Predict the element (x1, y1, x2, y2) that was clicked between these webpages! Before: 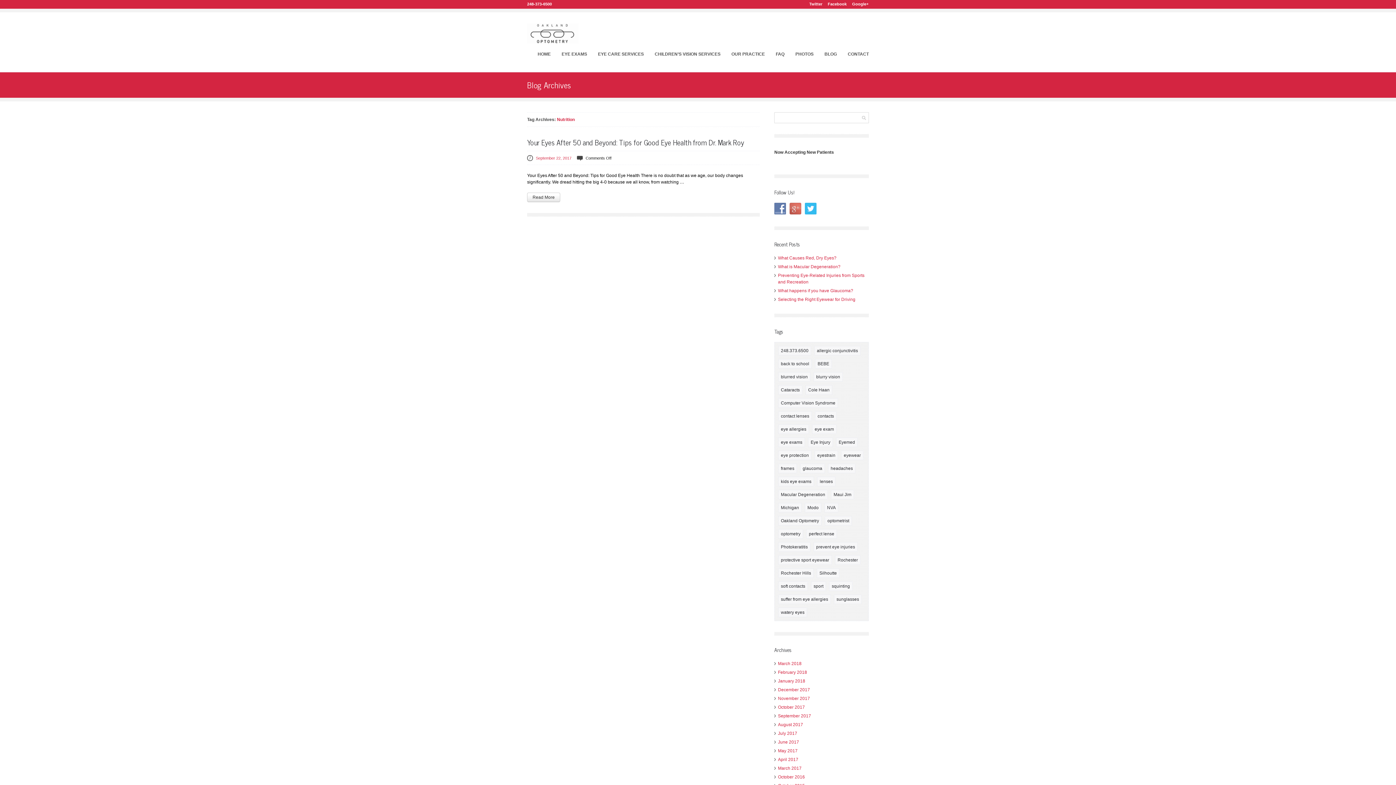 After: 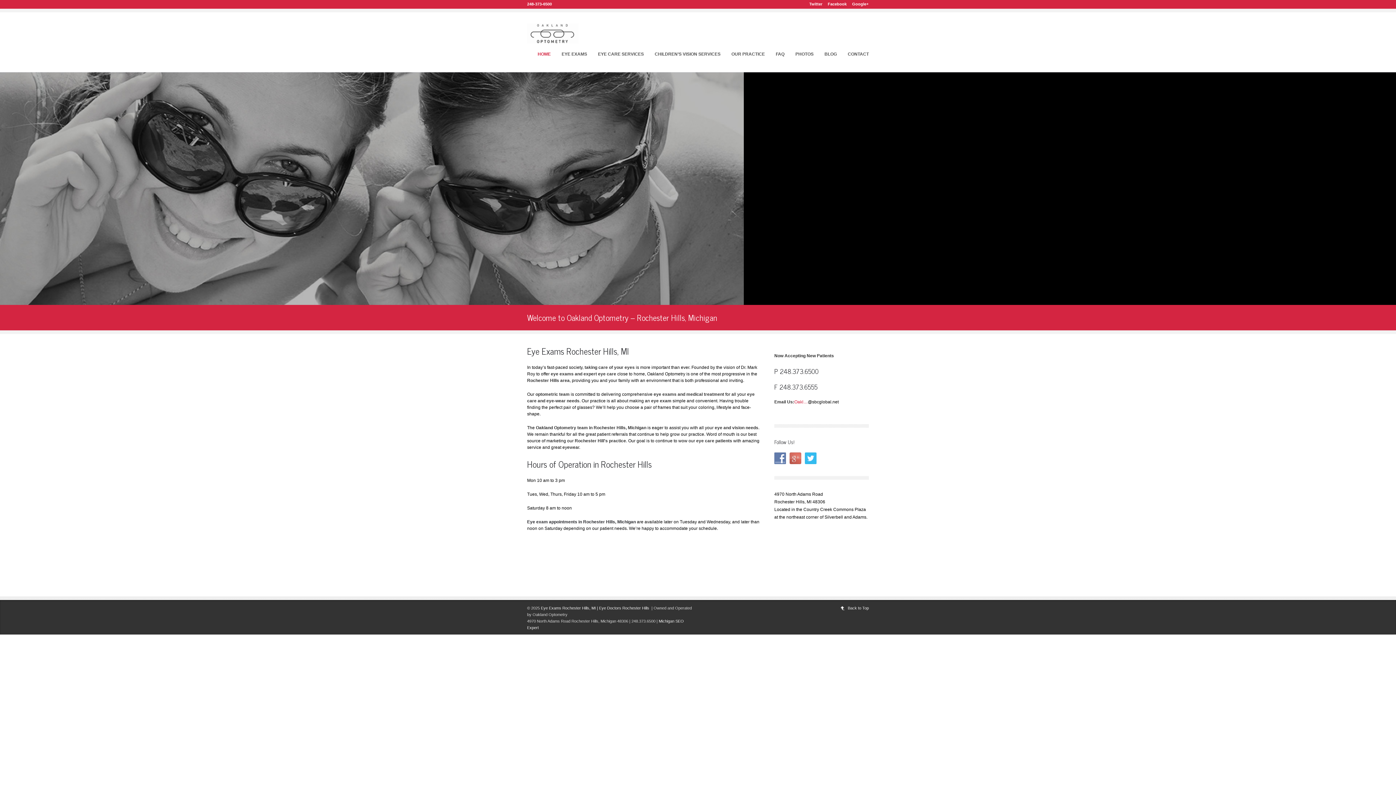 Action: bbox: (532, 50, 556, 57) label: HOME